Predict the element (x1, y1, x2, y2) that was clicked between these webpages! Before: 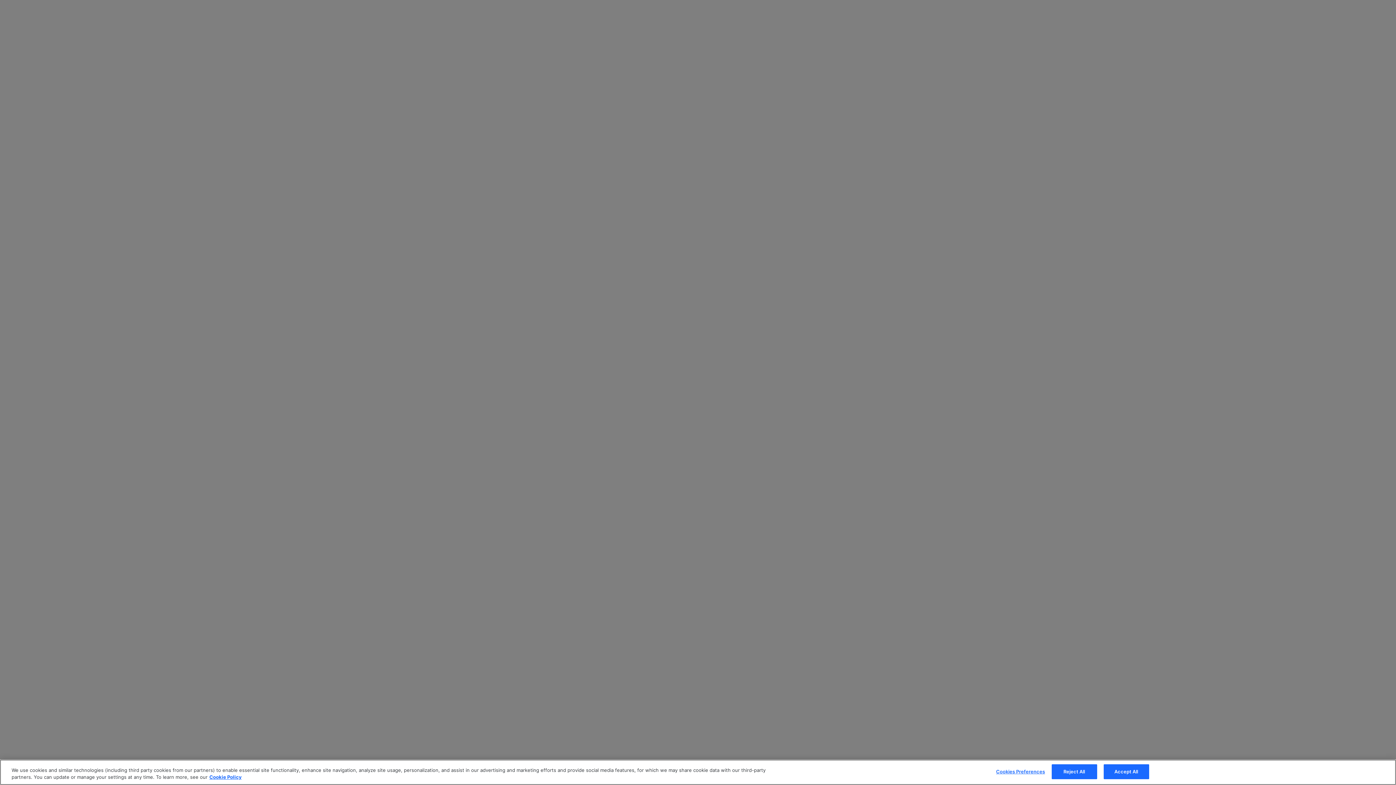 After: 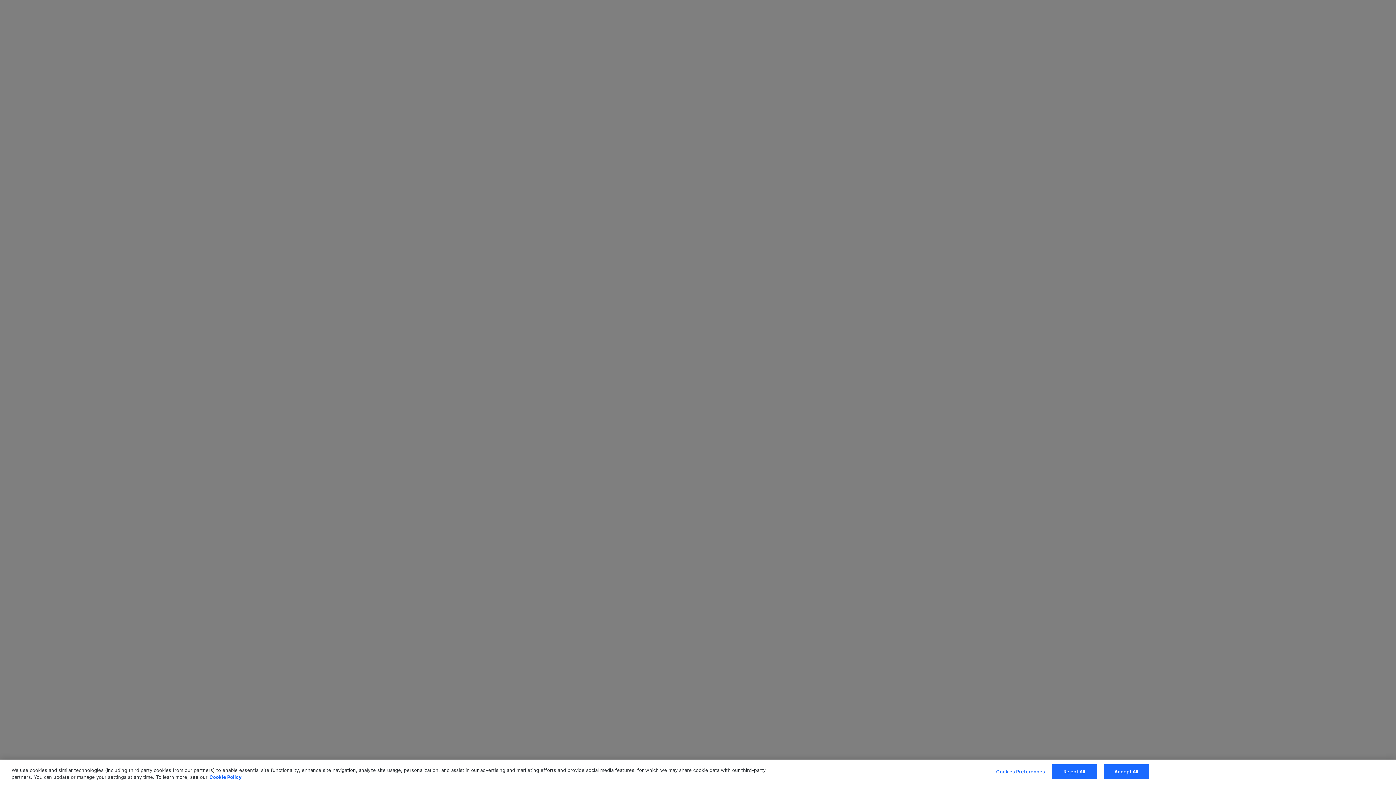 Action: label: More information about your privacy, opens in a new tab bbox: (209, 774, 241, 780)